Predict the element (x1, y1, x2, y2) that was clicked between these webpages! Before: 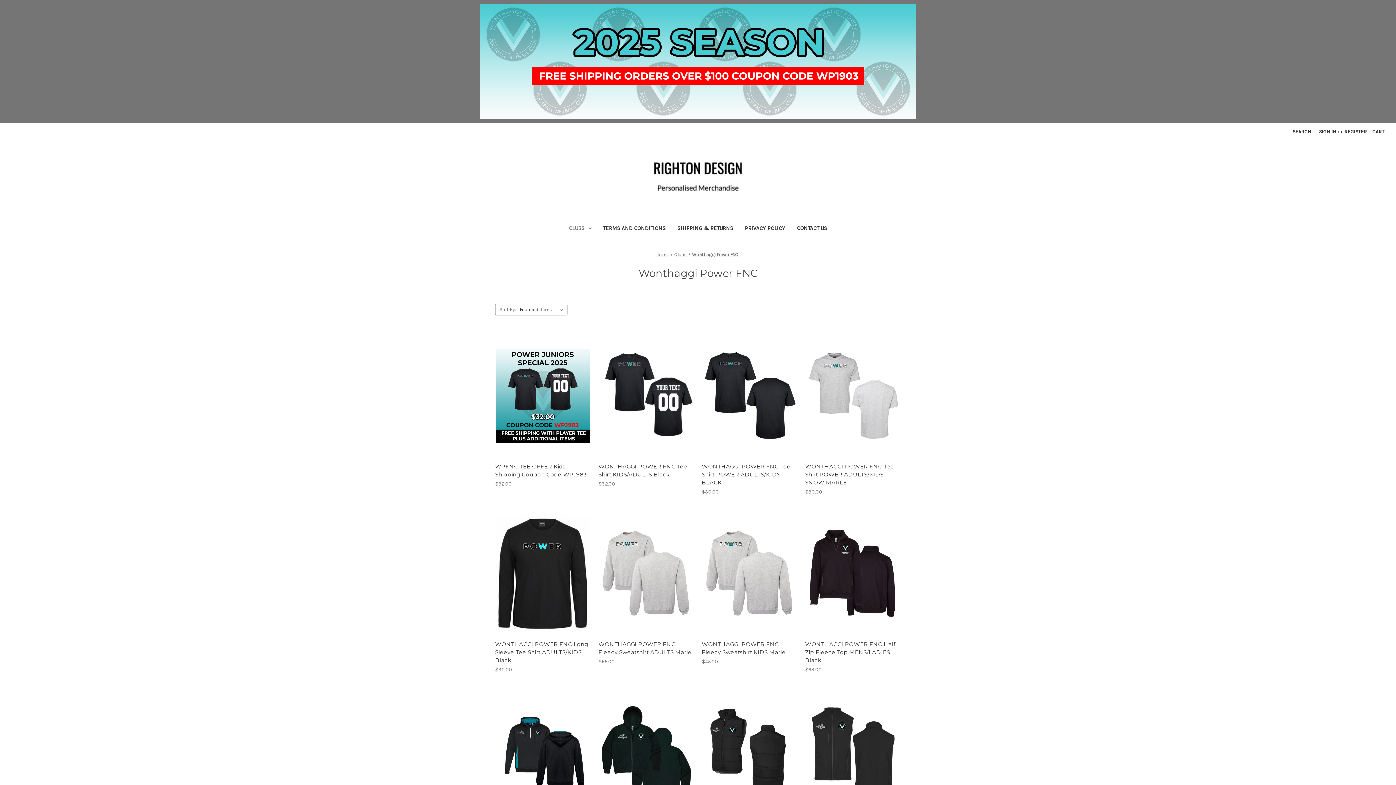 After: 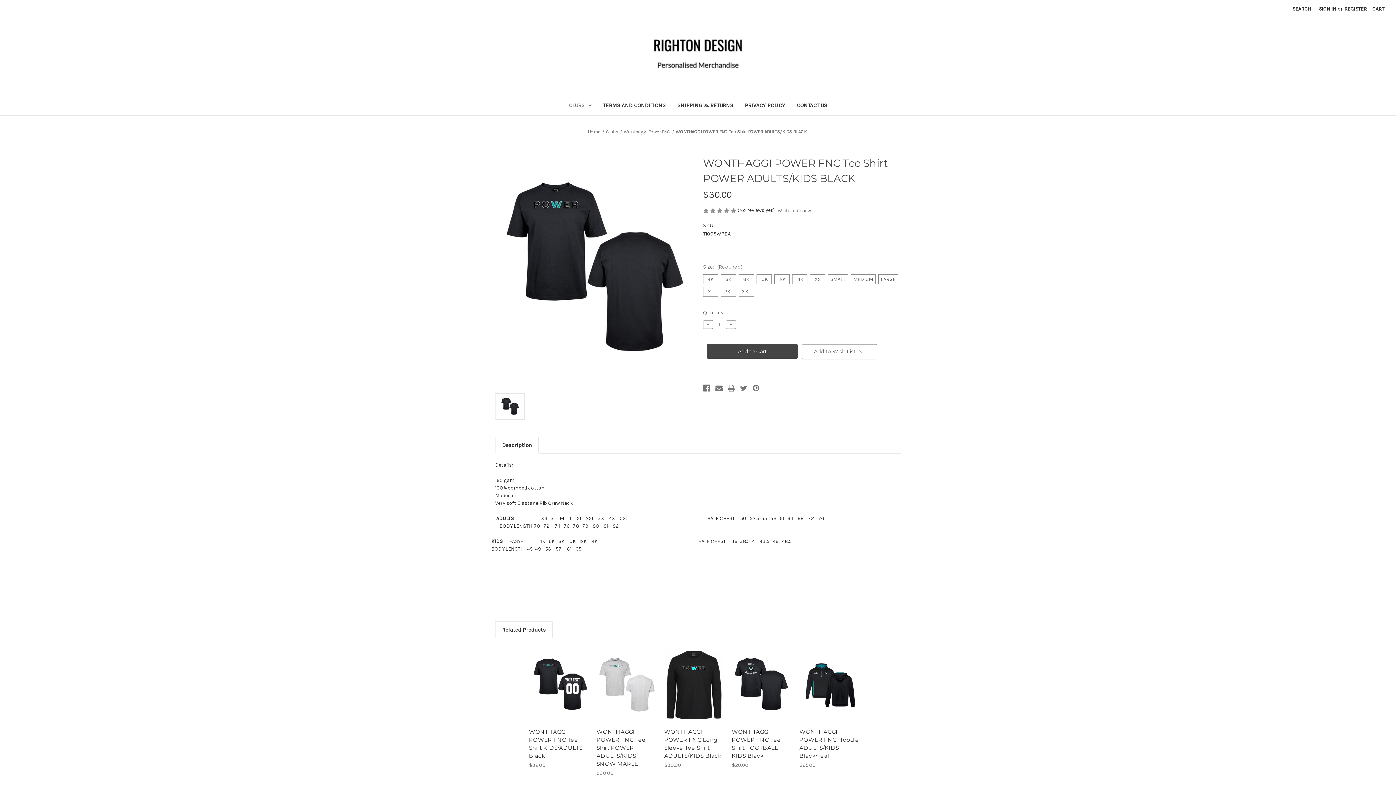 Action: bbox: (702, 462, 797, 486) label: WONTHAGGI POWER FNC Tee Shirt POWER ADULTS/KIDS  BLACK, $30.00

